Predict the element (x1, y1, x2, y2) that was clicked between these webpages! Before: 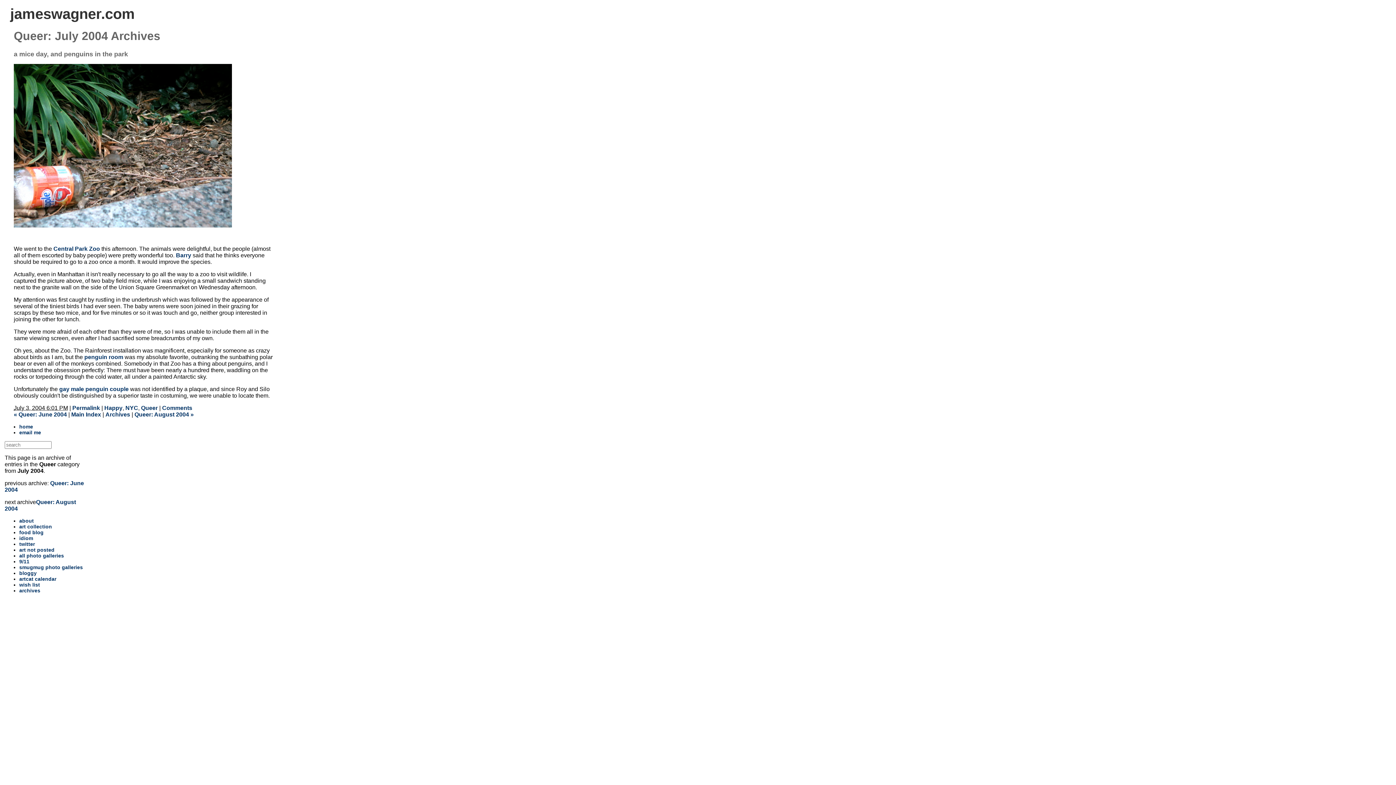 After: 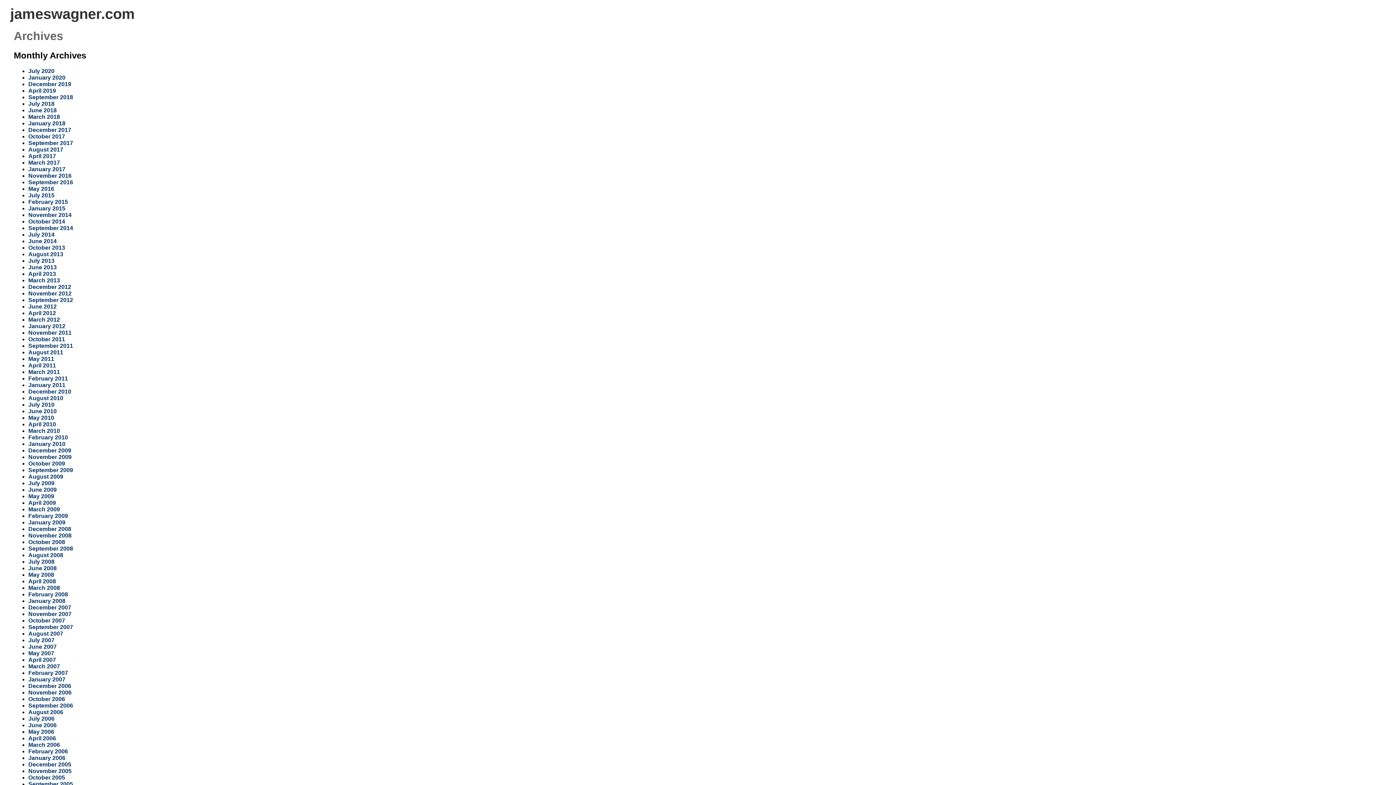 Action: label: archives bbox: (19, 588, 40, 593)